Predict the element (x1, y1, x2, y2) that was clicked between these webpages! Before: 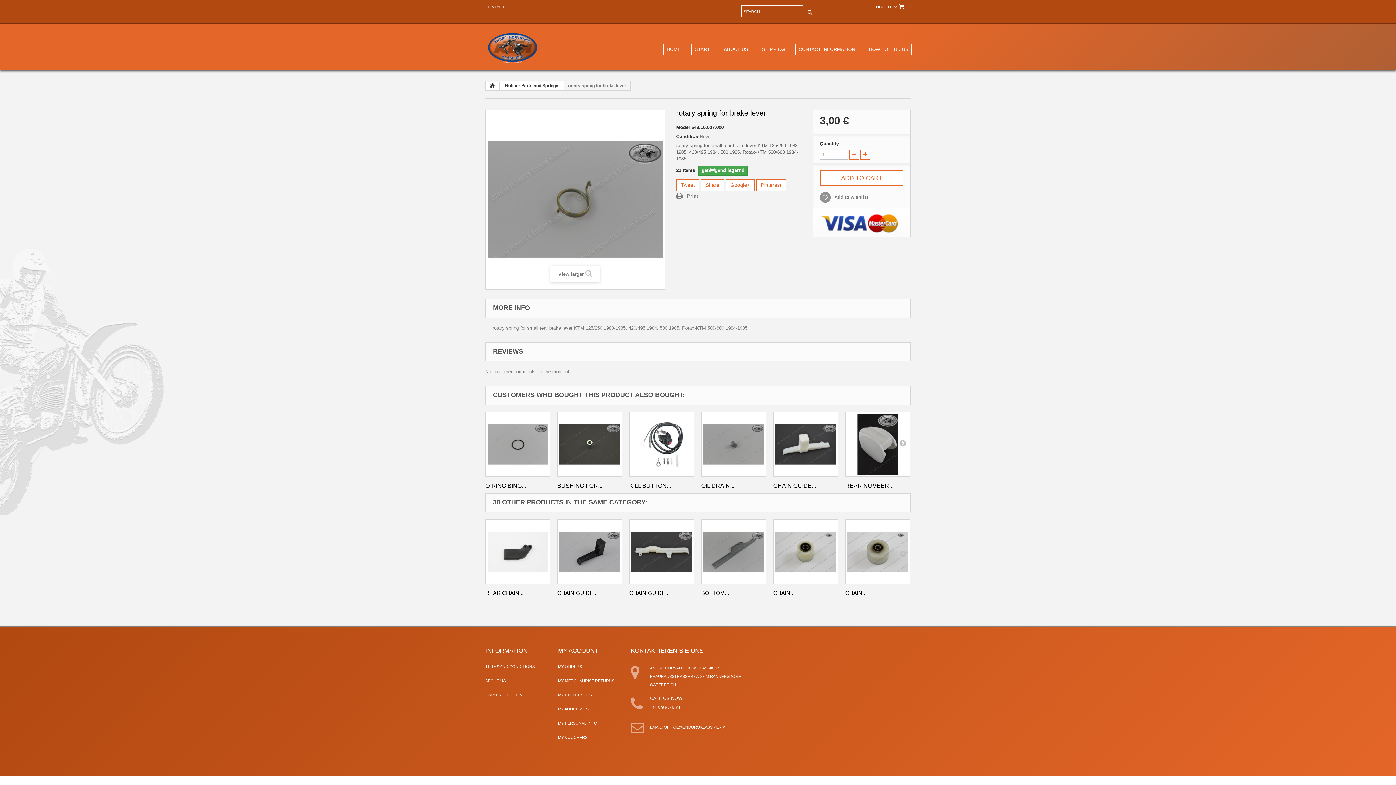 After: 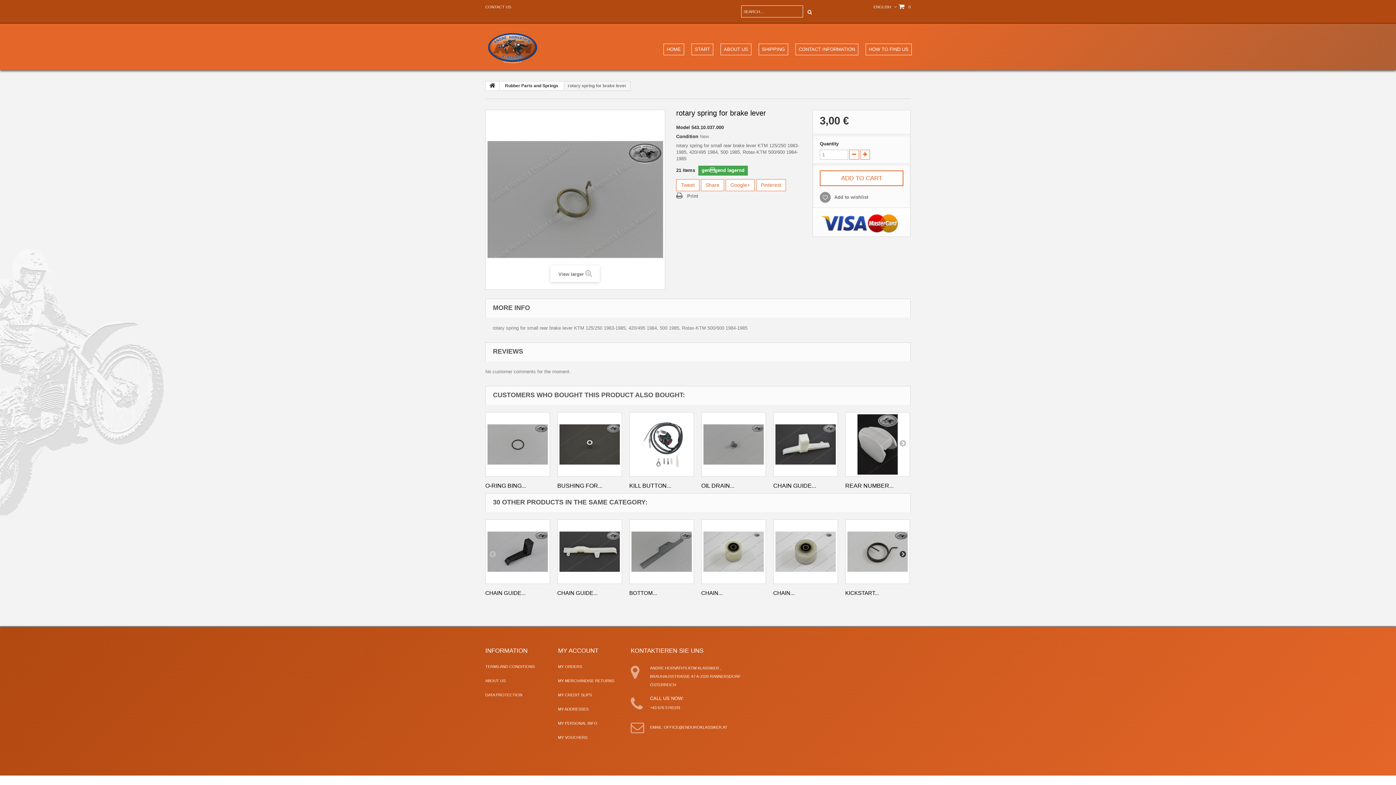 Action: bbox: (899, 550, 906, 557)